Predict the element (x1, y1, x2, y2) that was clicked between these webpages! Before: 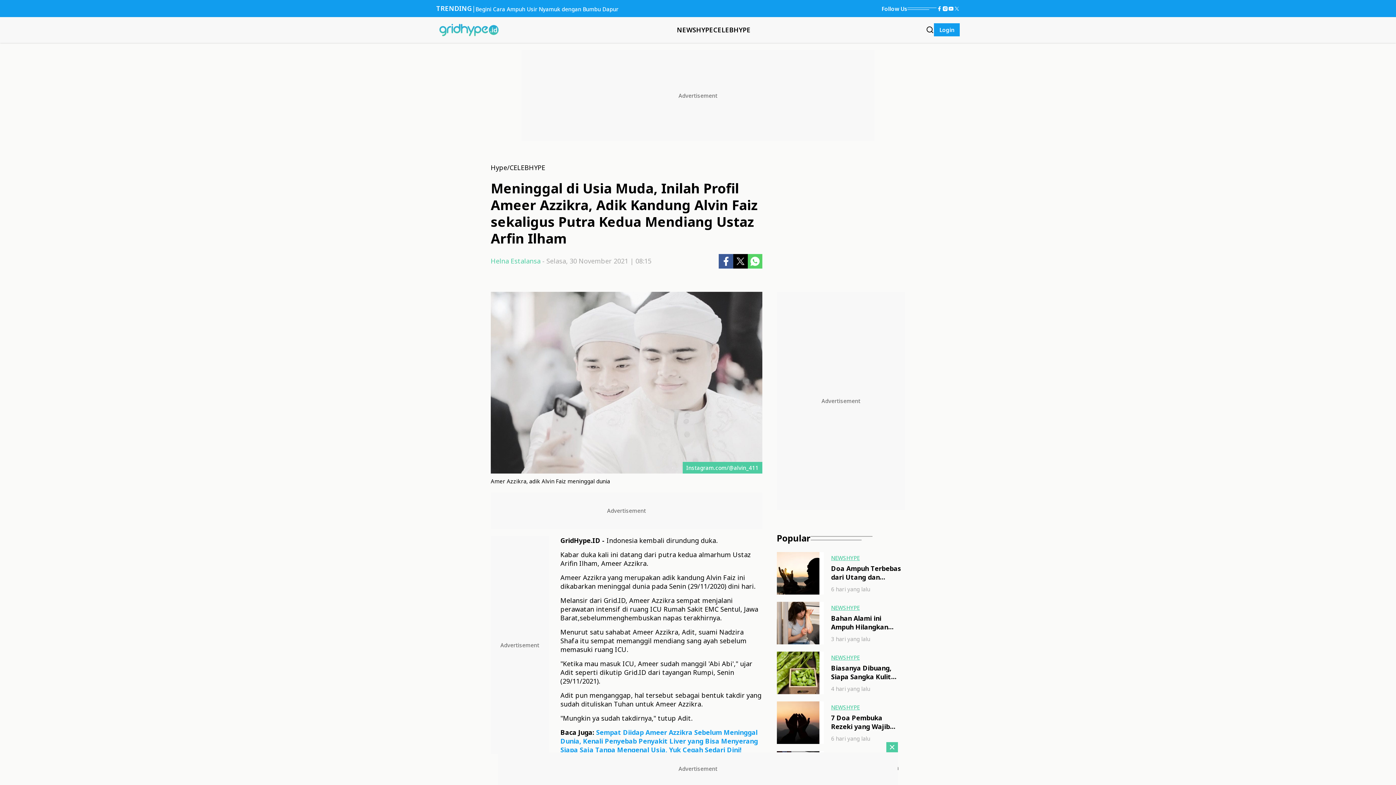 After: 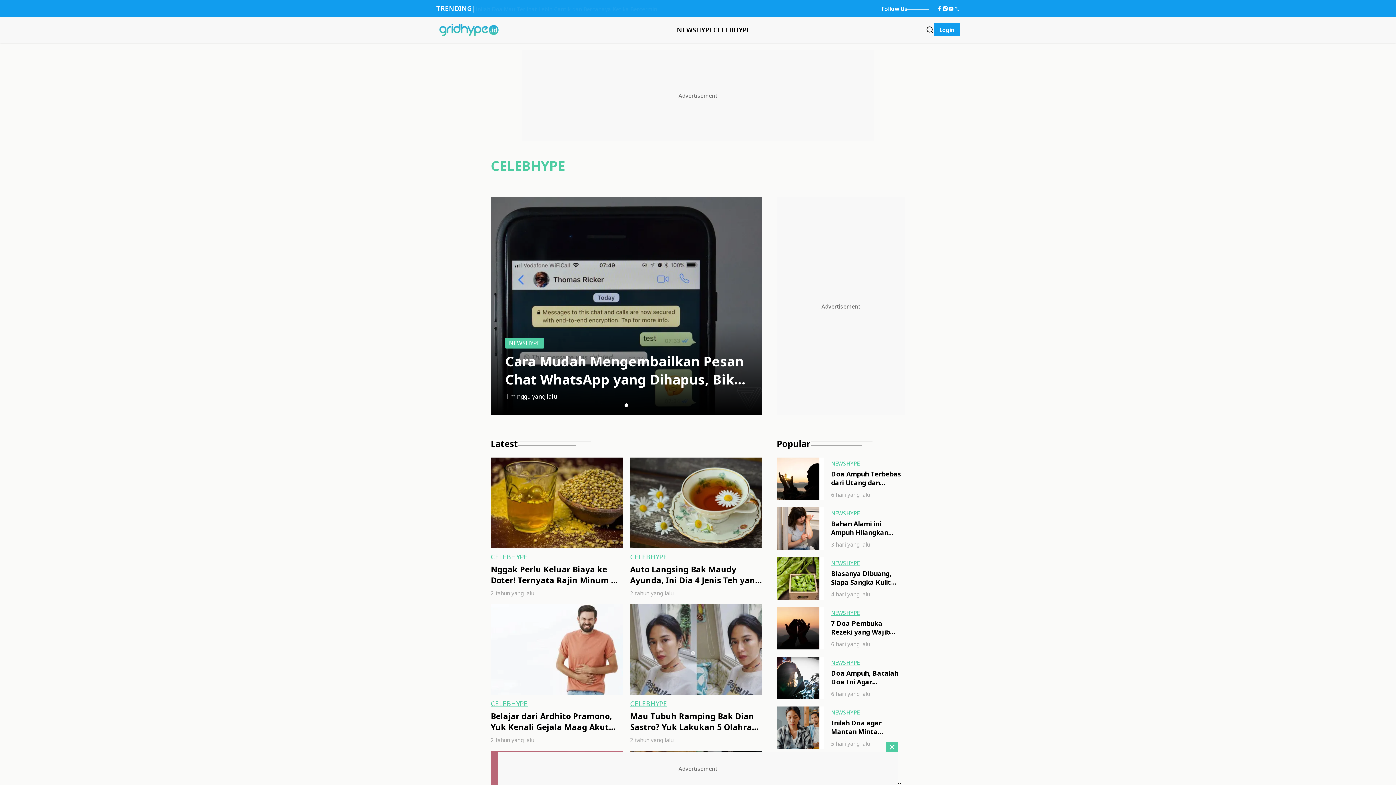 Action: bbox: (509, 163, 545, 171) label: CELEBHYPE